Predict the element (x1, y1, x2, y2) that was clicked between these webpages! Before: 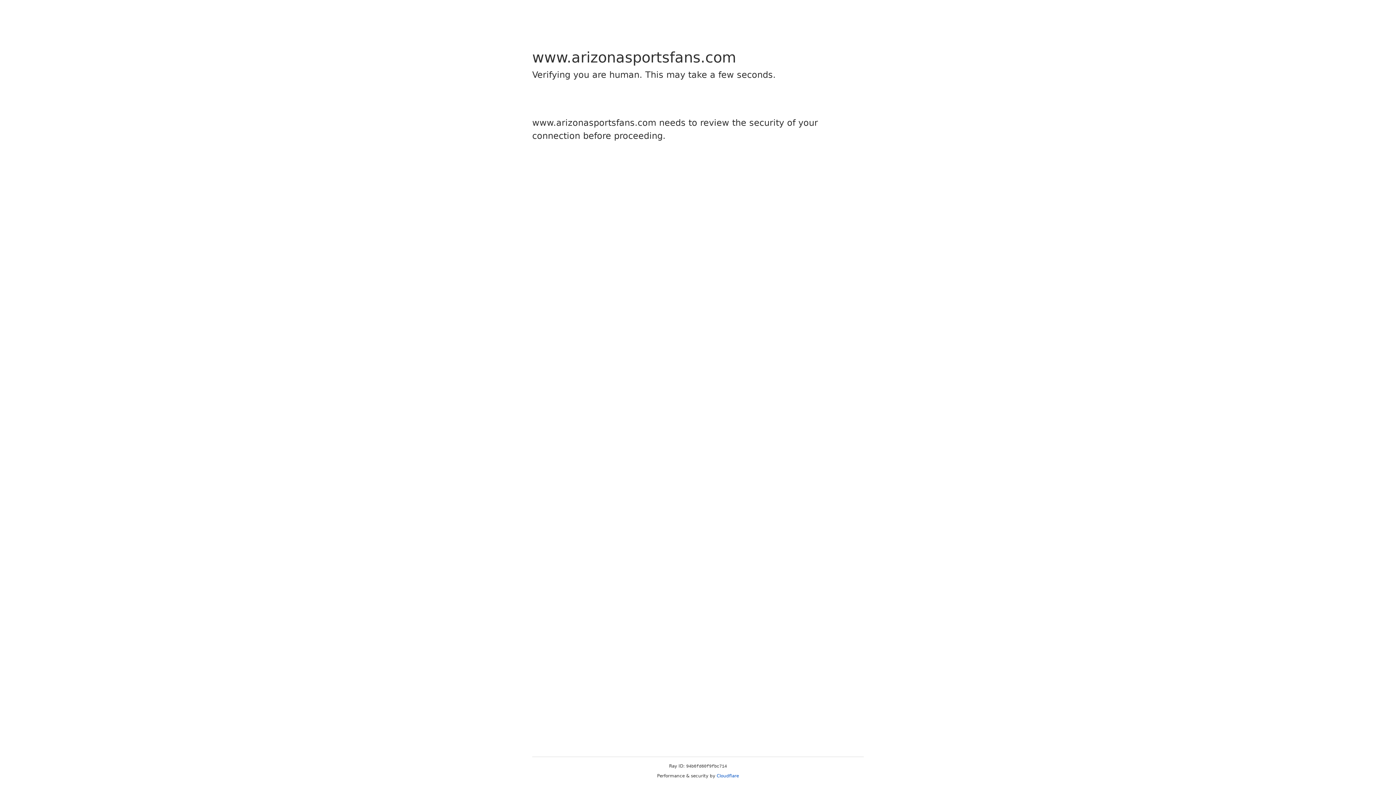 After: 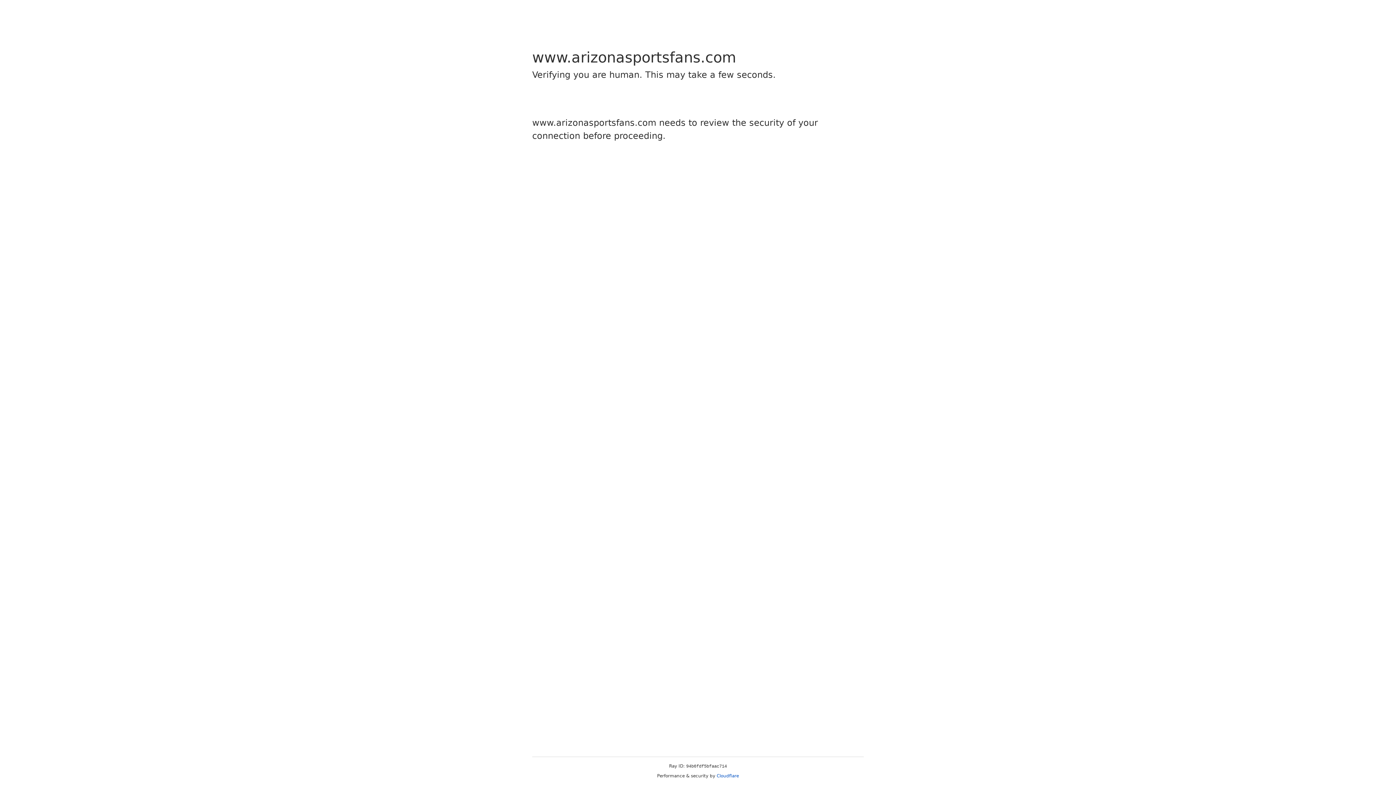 Action: label: Cloudflare bbox: (716, 773, 739, 778)